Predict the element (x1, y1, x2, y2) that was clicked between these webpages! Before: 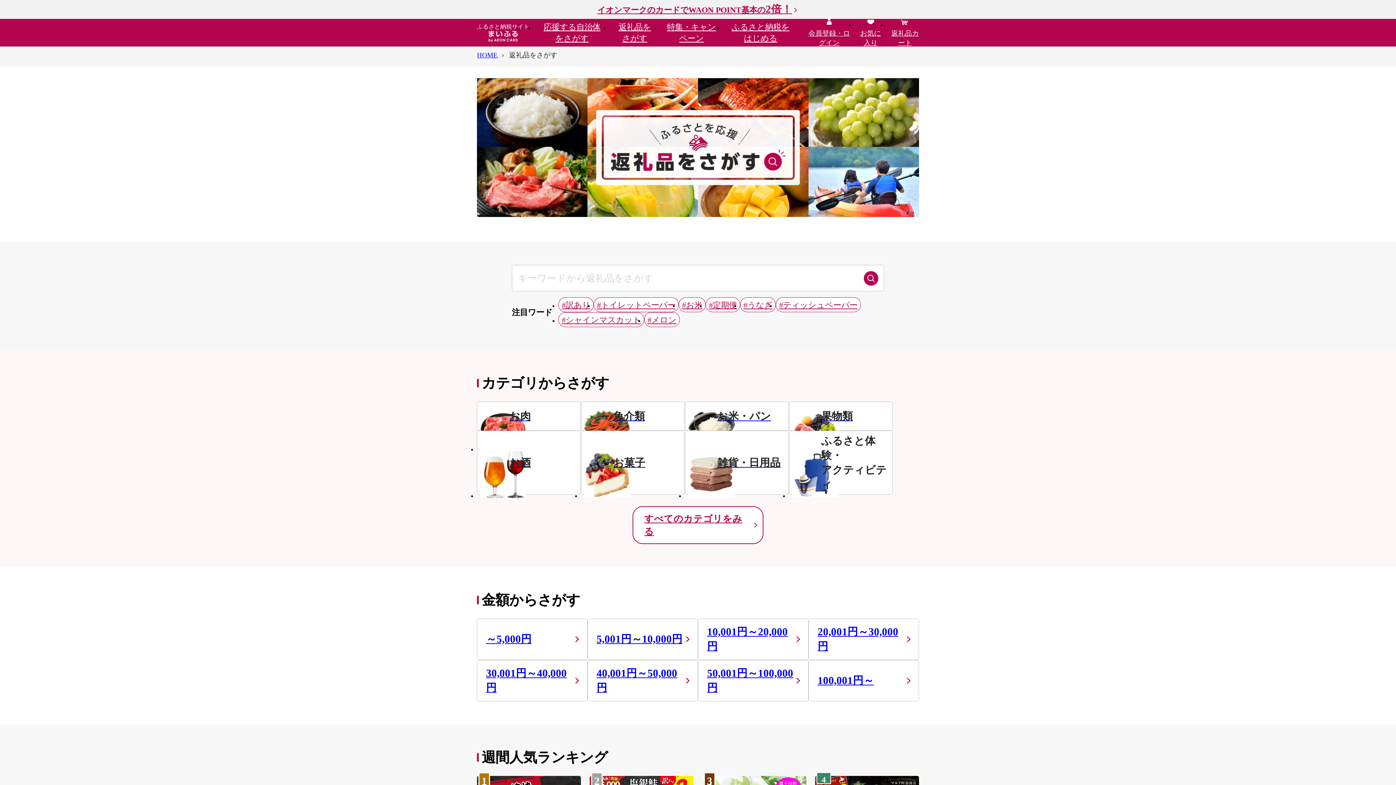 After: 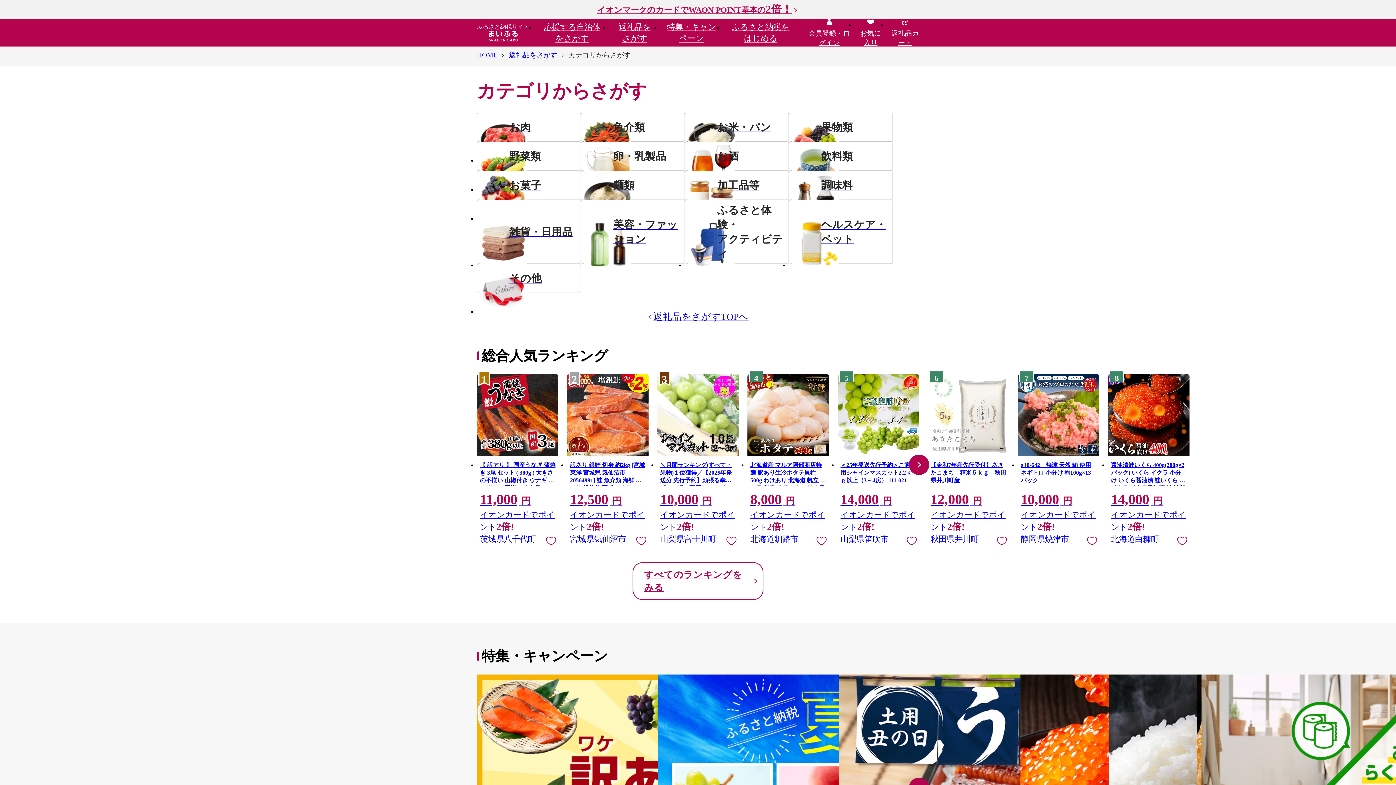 Action: label: すべてのカテゴリをみる bbox: (632, 506, 763, 544)